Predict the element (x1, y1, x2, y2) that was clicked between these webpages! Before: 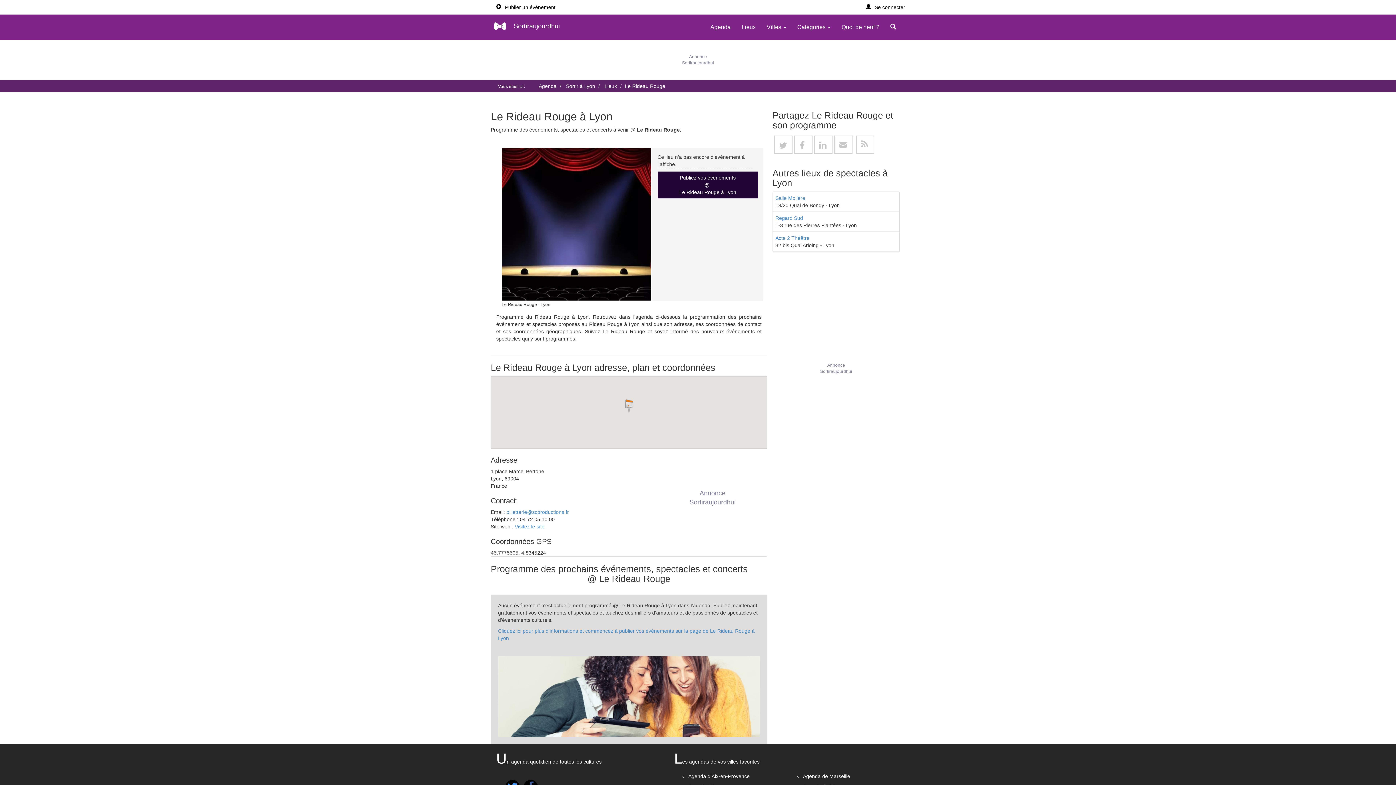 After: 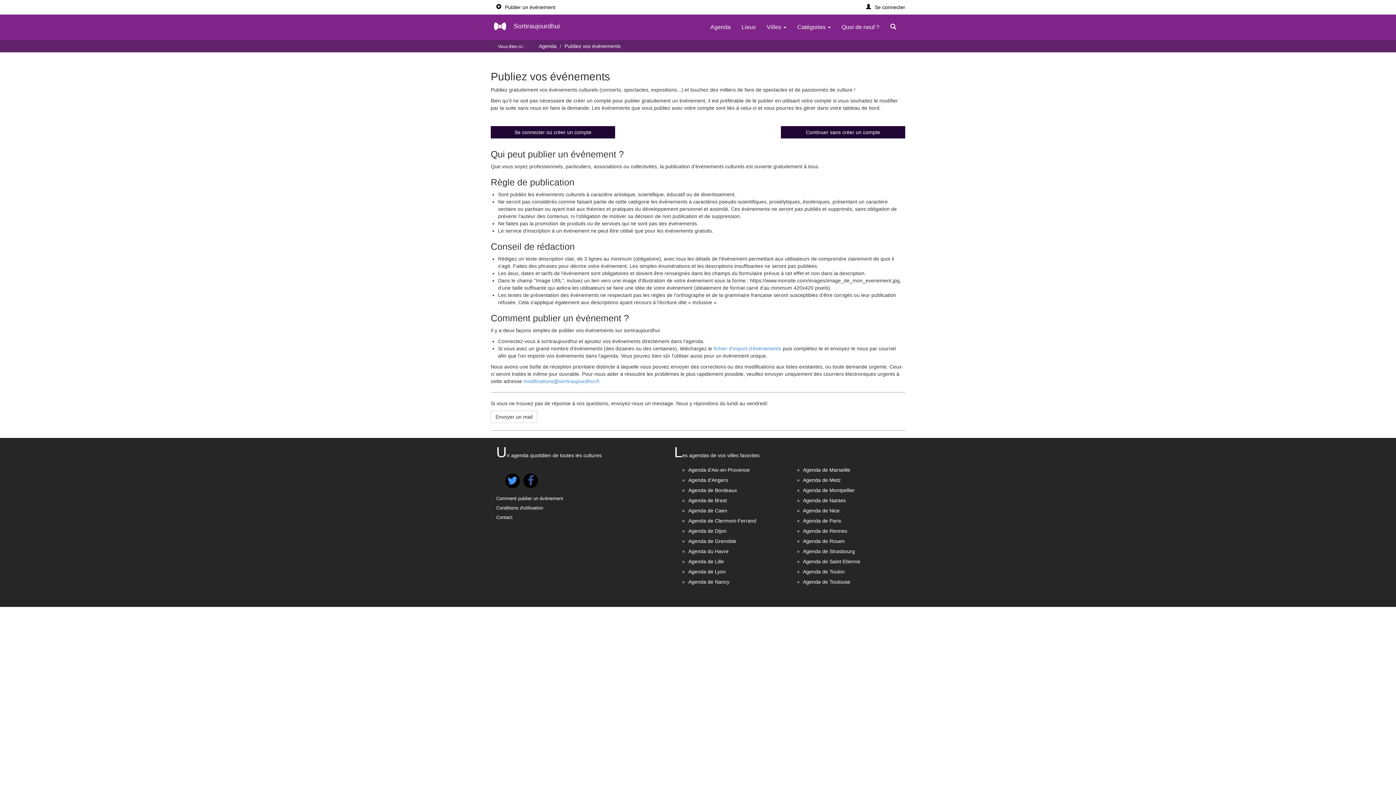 Action: label: Publiez vos événements
@
Le Rideau Rouge à Lyon bbox: (657, 181, 758, 187)